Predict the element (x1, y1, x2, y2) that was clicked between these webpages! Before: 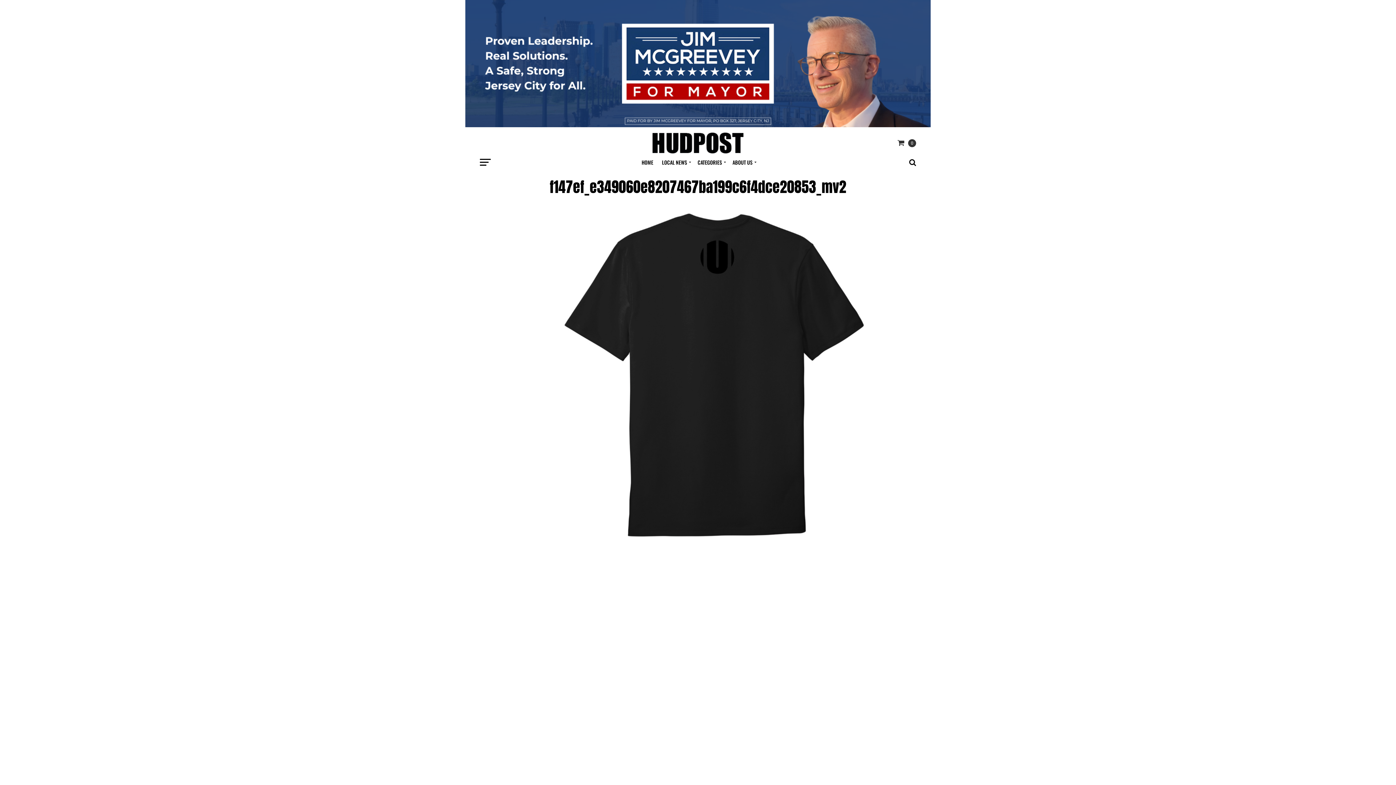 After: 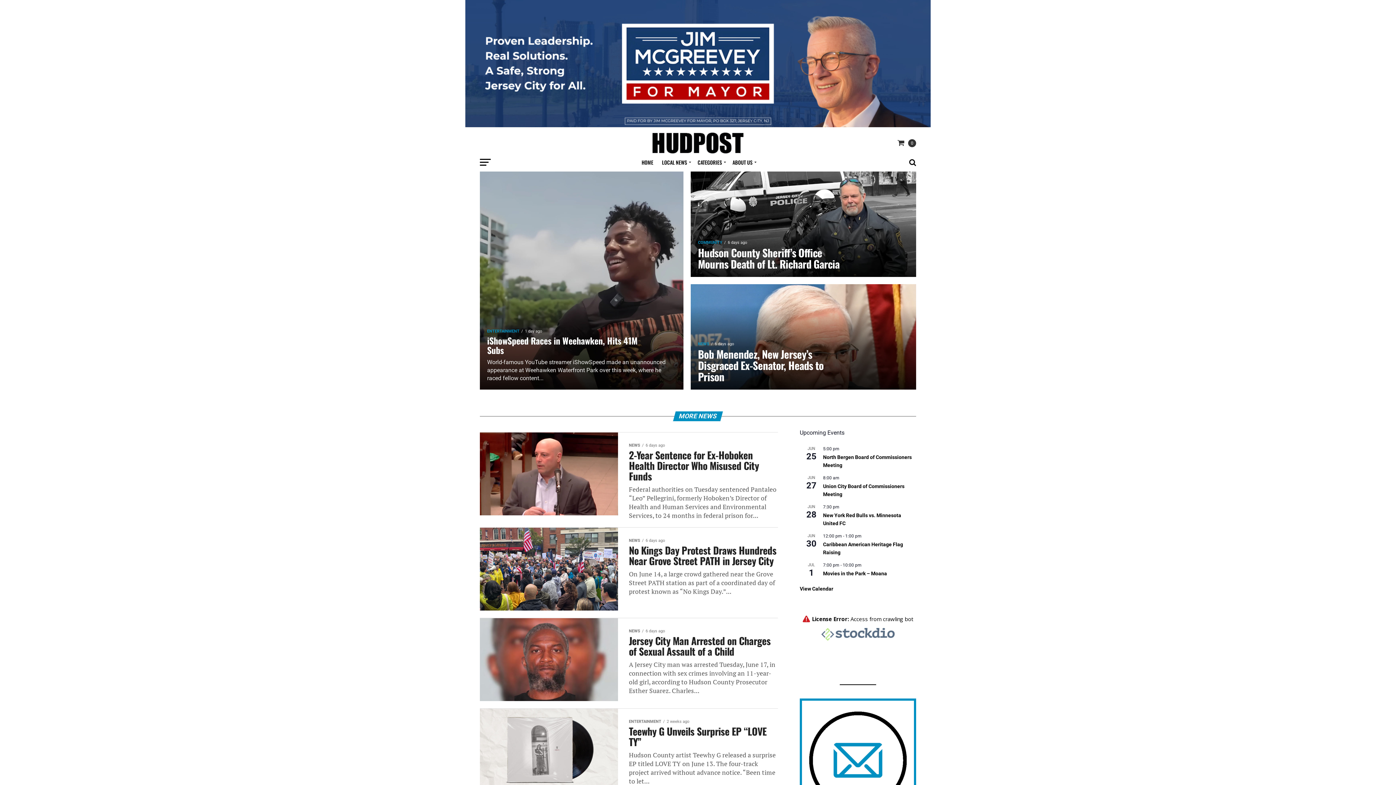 Action: bbox: (652, 148, 743, 154)